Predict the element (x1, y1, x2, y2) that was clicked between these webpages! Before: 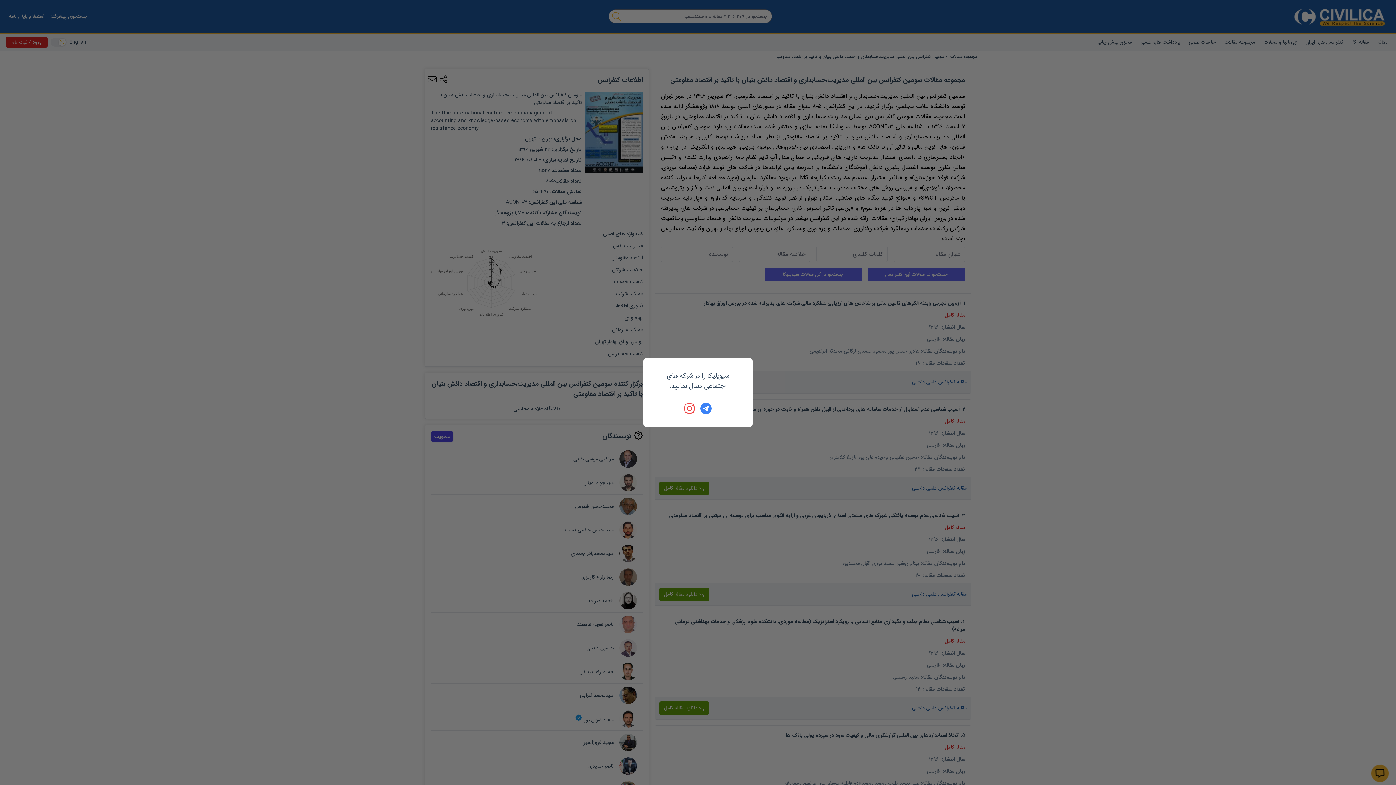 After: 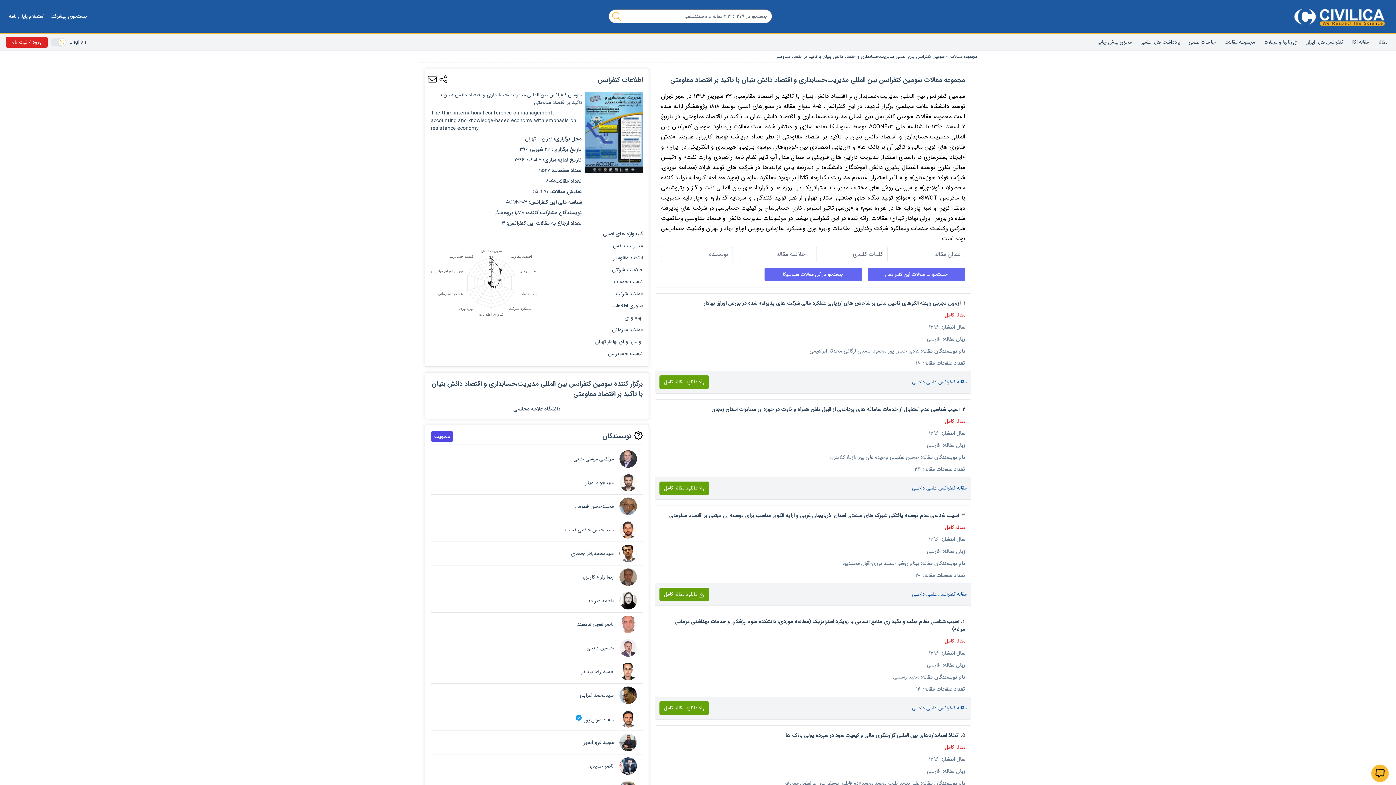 Action: bbox: (684, 402, 696, 414)